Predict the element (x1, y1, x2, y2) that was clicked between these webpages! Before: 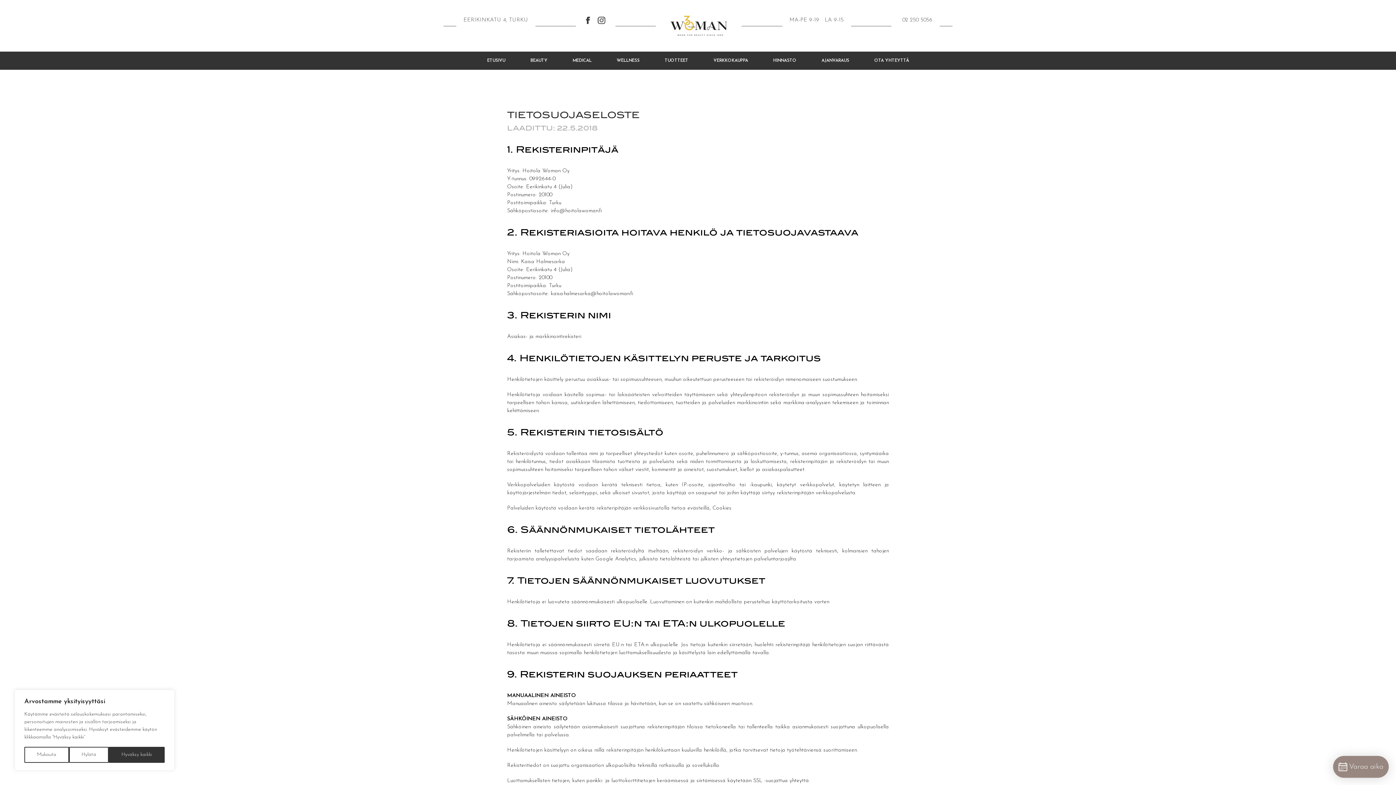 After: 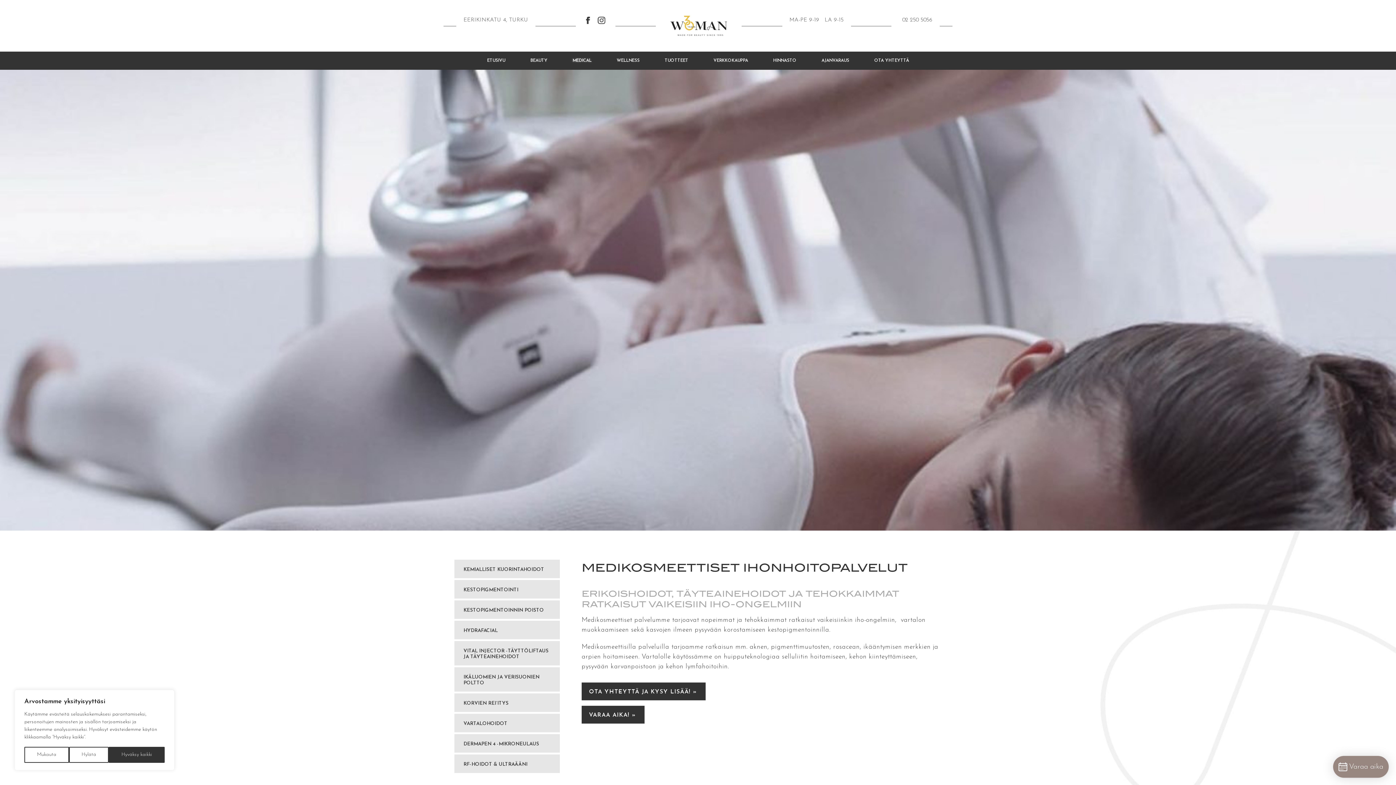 Action: bbox: (565, 51, 599, 69) label: MEDICAL